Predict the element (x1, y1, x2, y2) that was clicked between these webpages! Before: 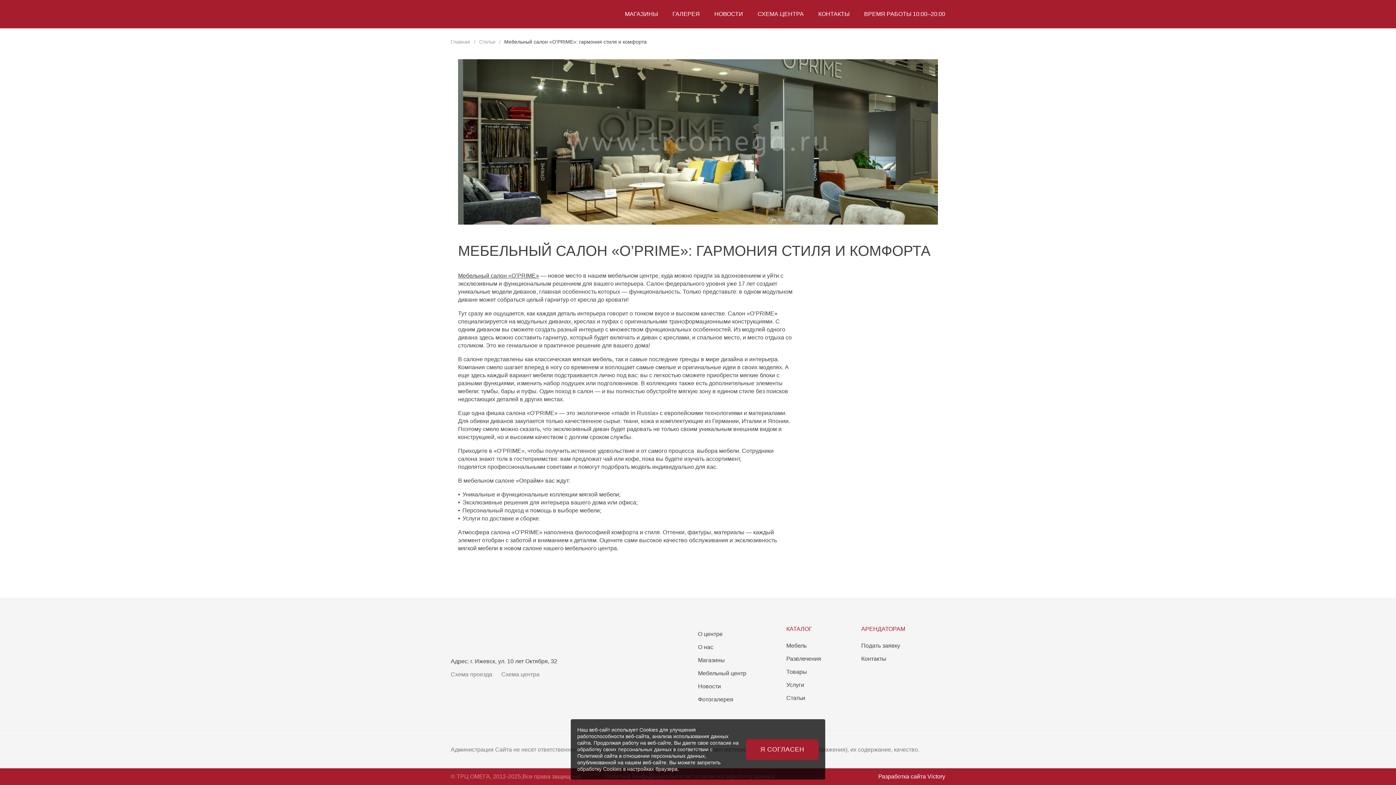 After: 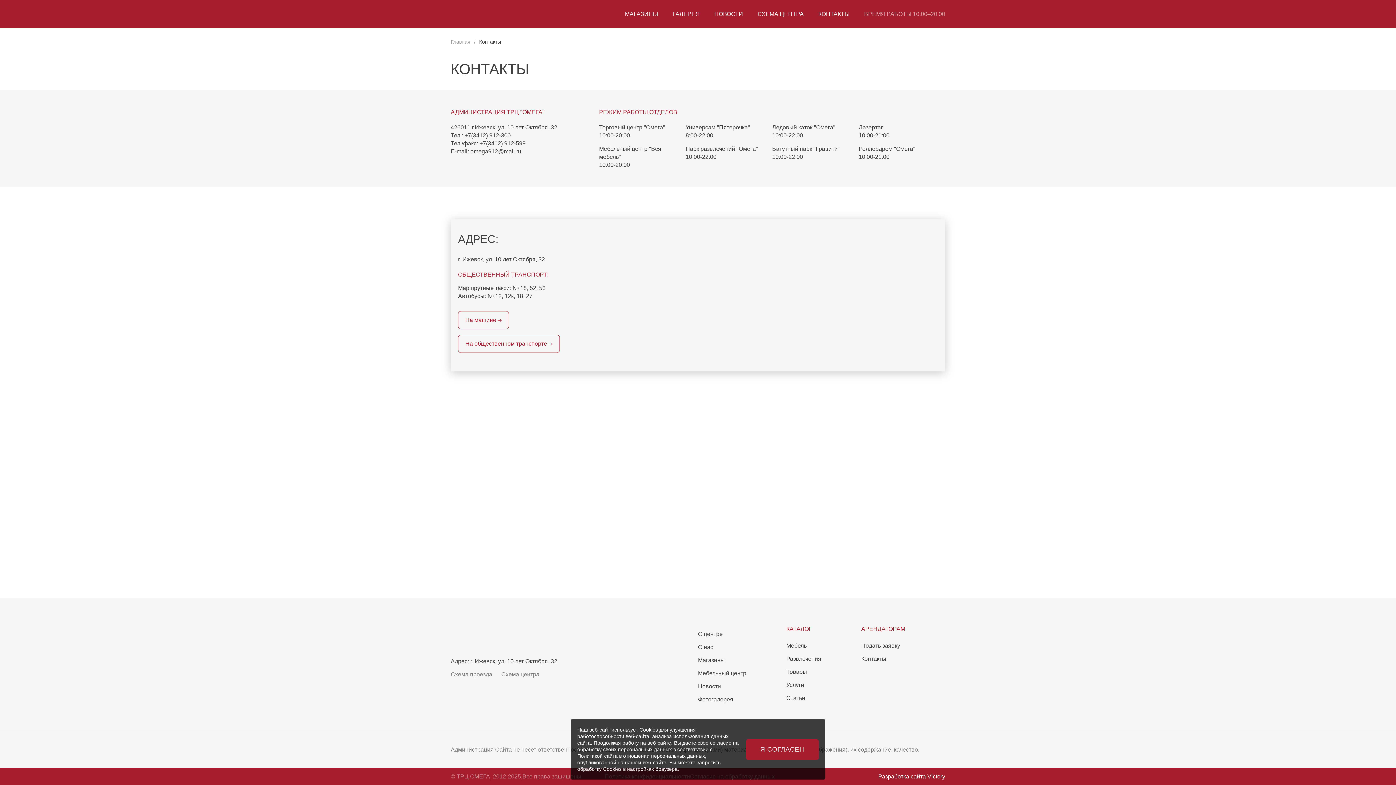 Action: bbox: (864, 10, 945, 18) label: ВРЕМЯ РАБОТЫ 10:00–20:00